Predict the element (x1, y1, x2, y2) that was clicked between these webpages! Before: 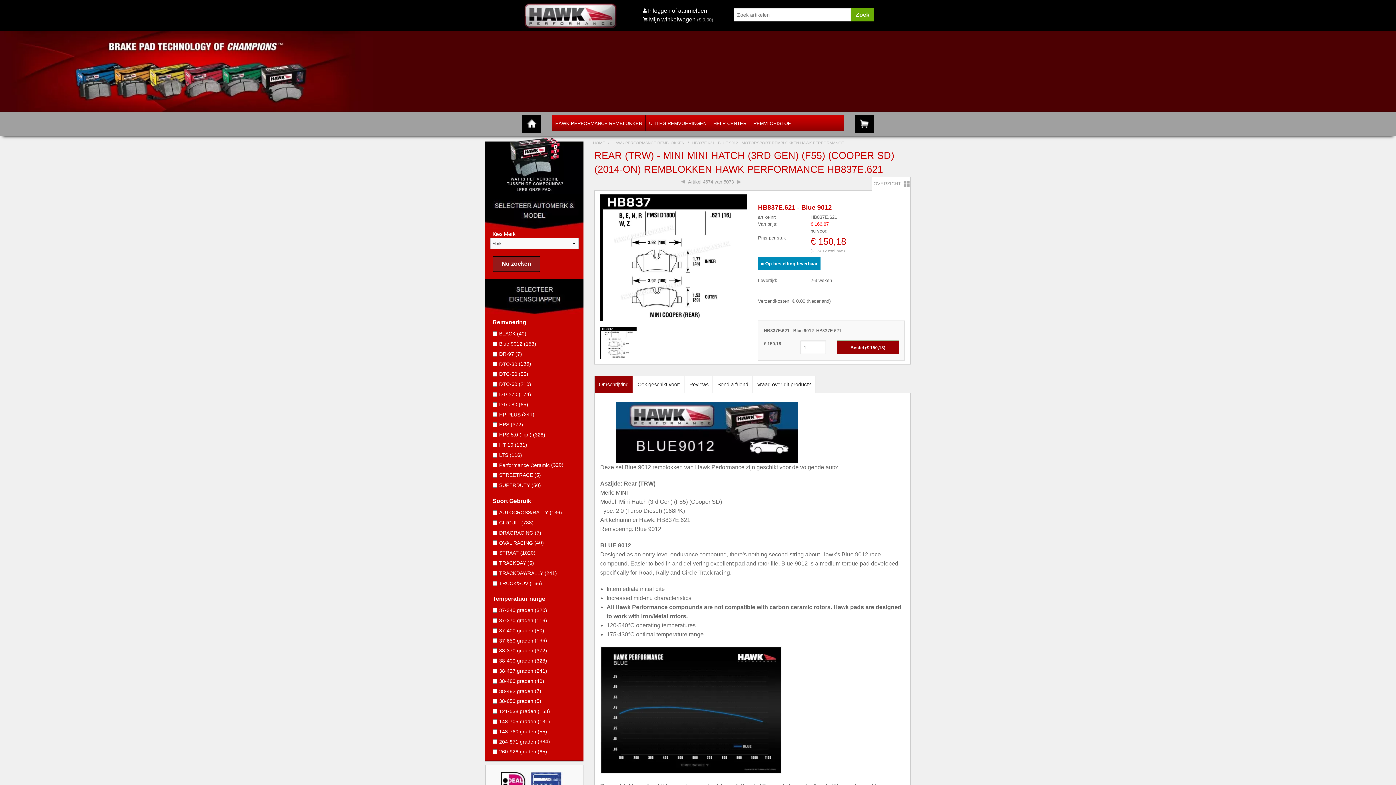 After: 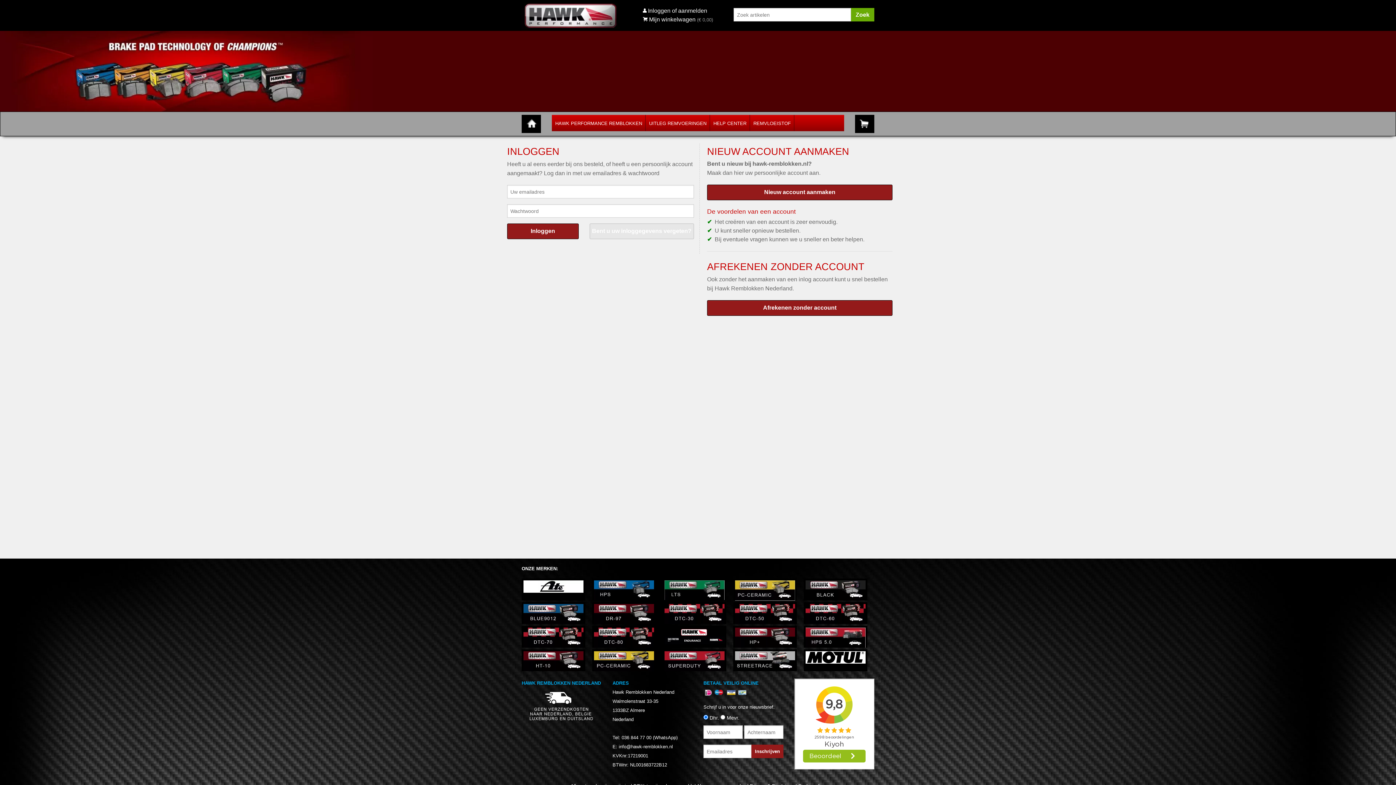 Action: bbox: (648, 7, 707, 13) label: Inloggen of aanmelden